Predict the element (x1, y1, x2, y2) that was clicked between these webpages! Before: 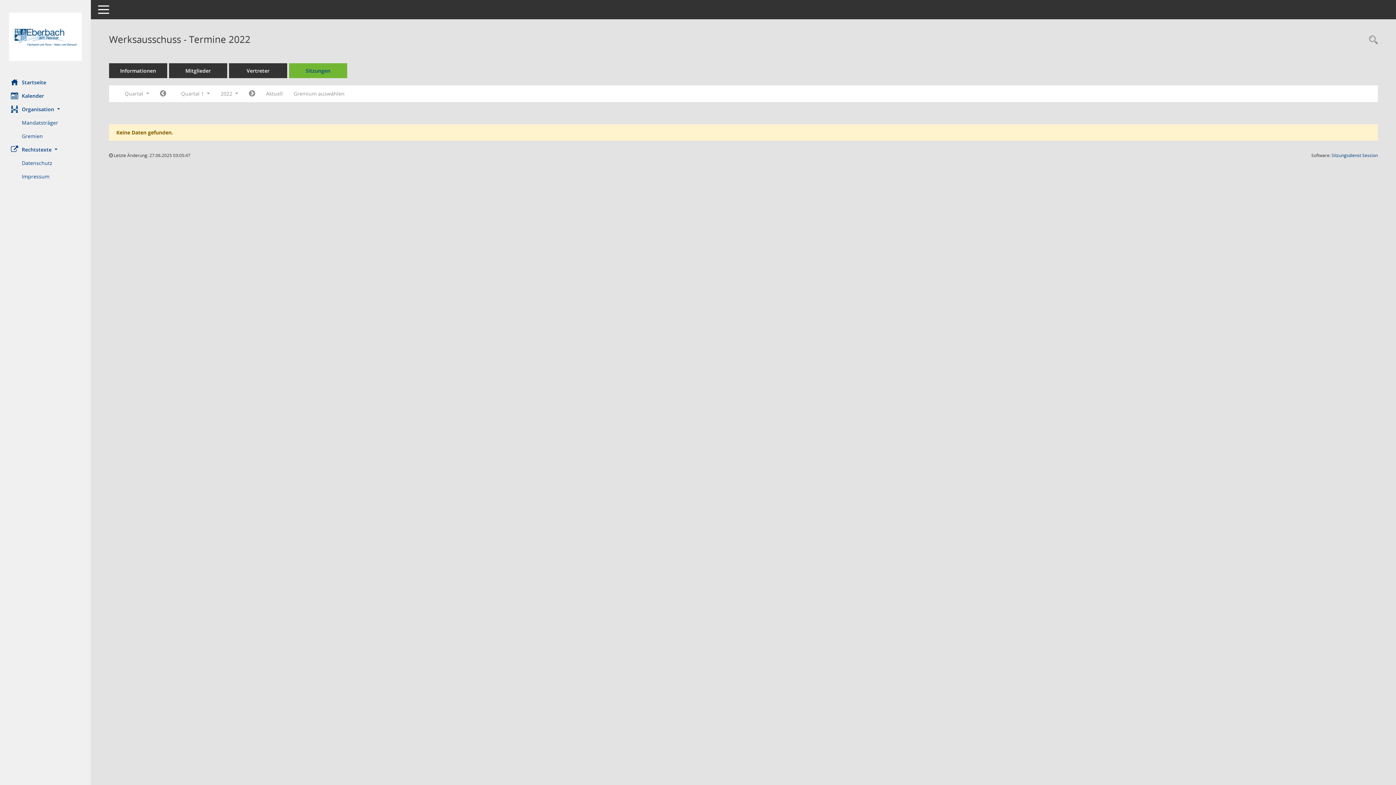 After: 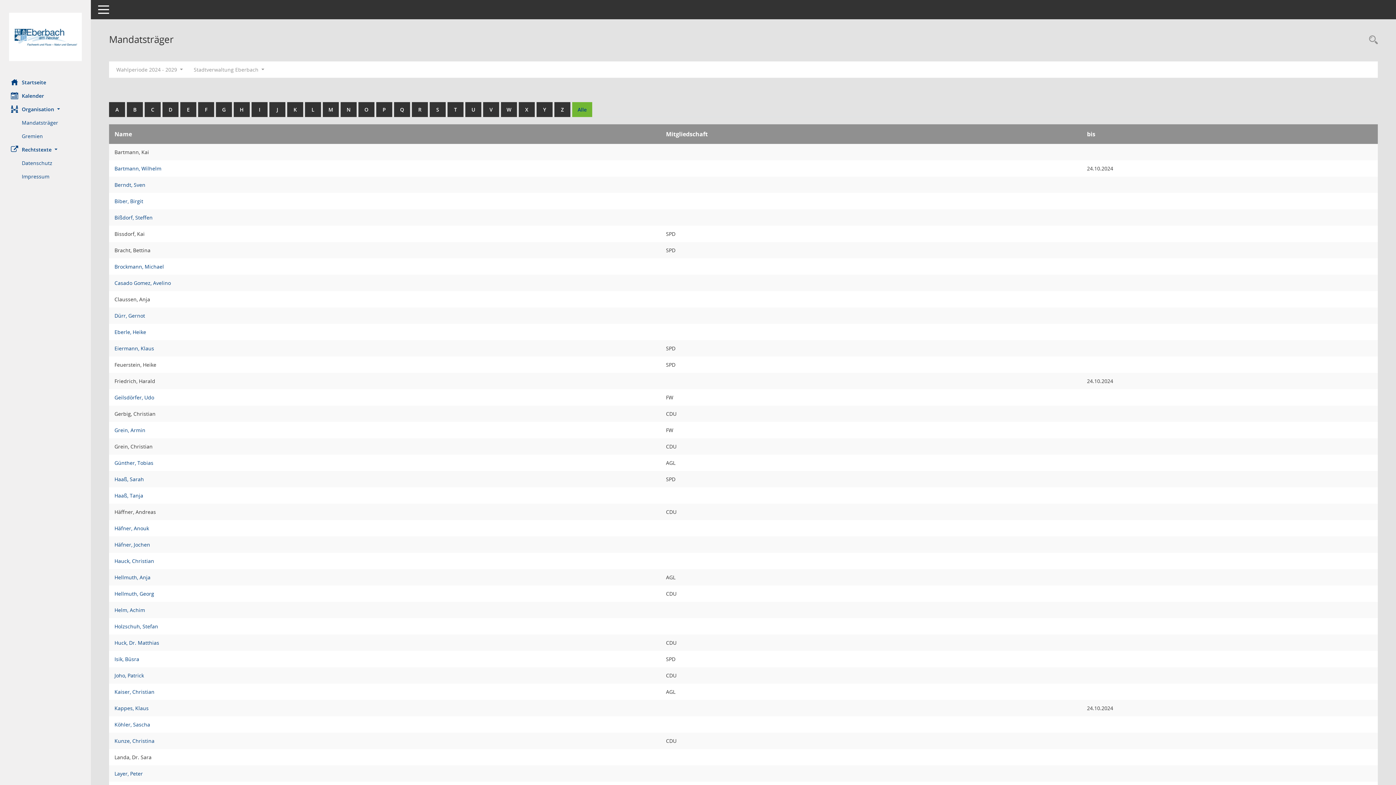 Action: bbox: (21, 116, 90, 129) label: Diese Seite listet die Personen, die im Sitzungsdienst als Mitglieder registriert sind, auf. Als Filter dienen neben den Anfangsbuchstaben der Nachnamen die Zeiträume.